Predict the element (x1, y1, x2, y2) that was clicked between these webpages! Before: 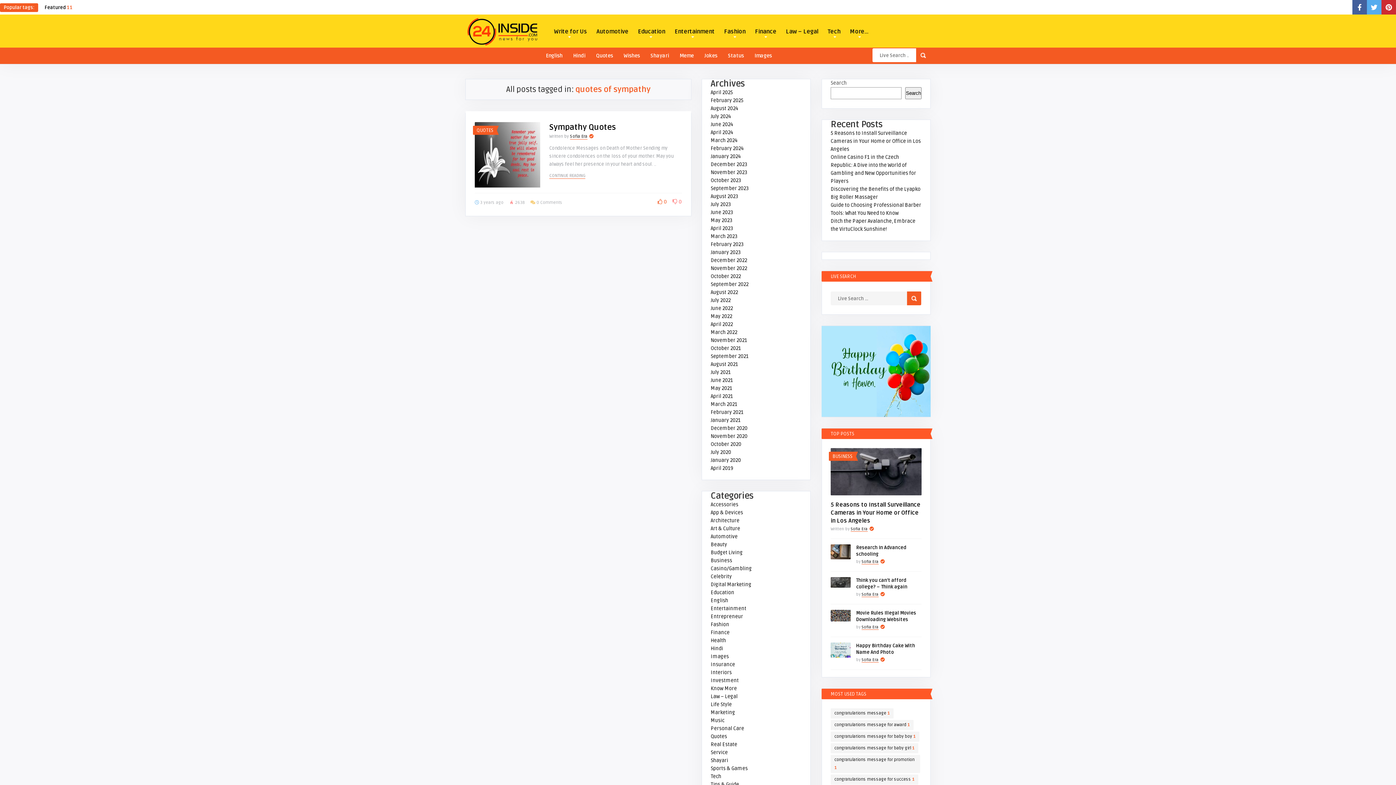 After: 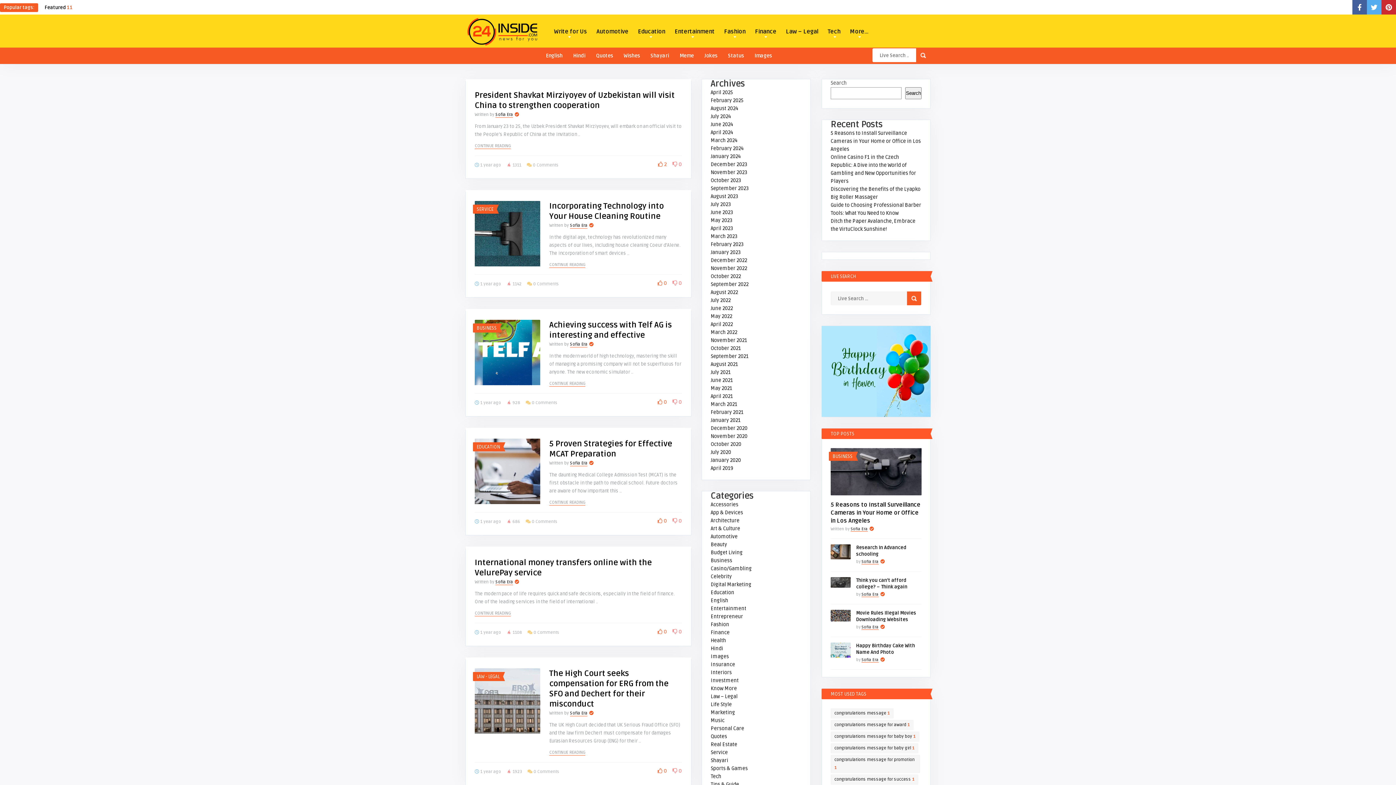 Action: label: January 2024 bbox: (710, 153, 741, 159)